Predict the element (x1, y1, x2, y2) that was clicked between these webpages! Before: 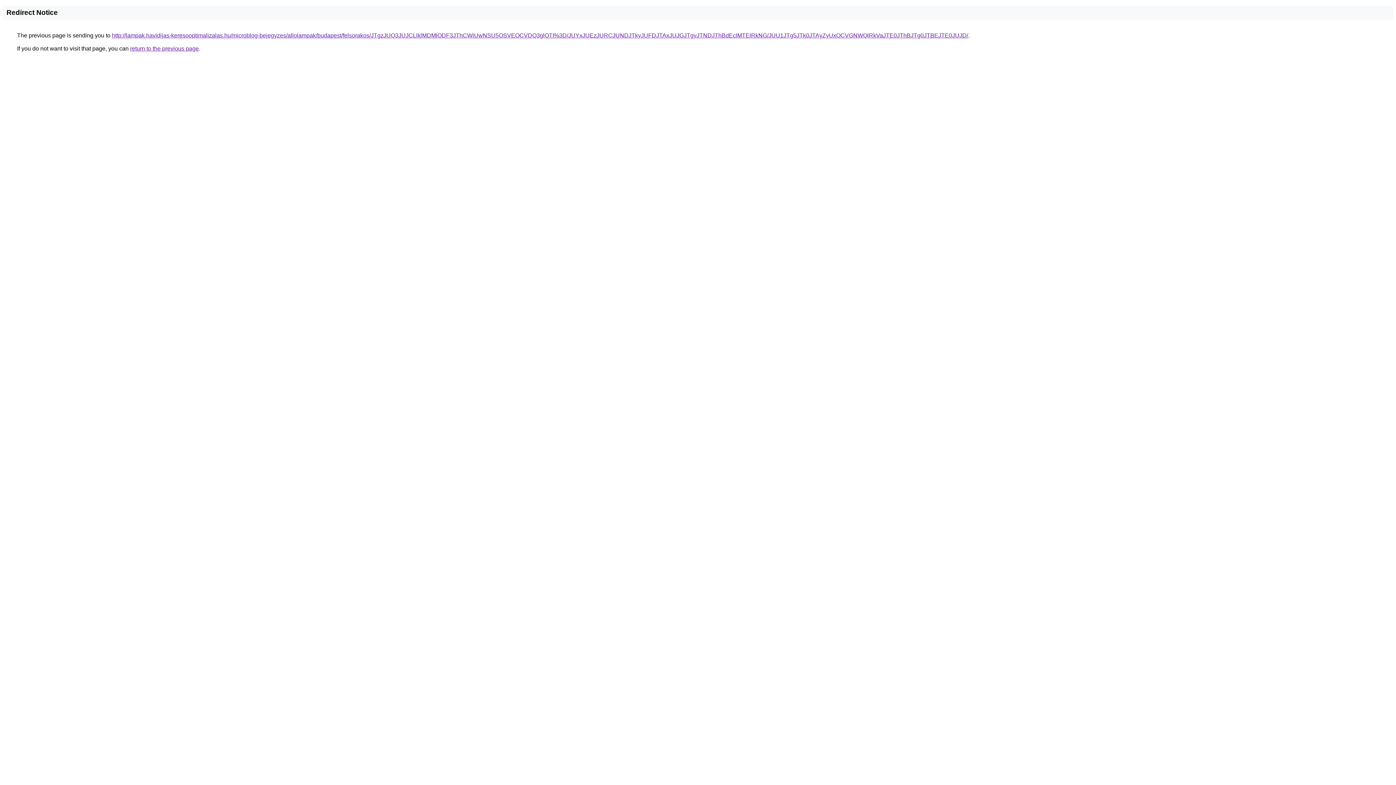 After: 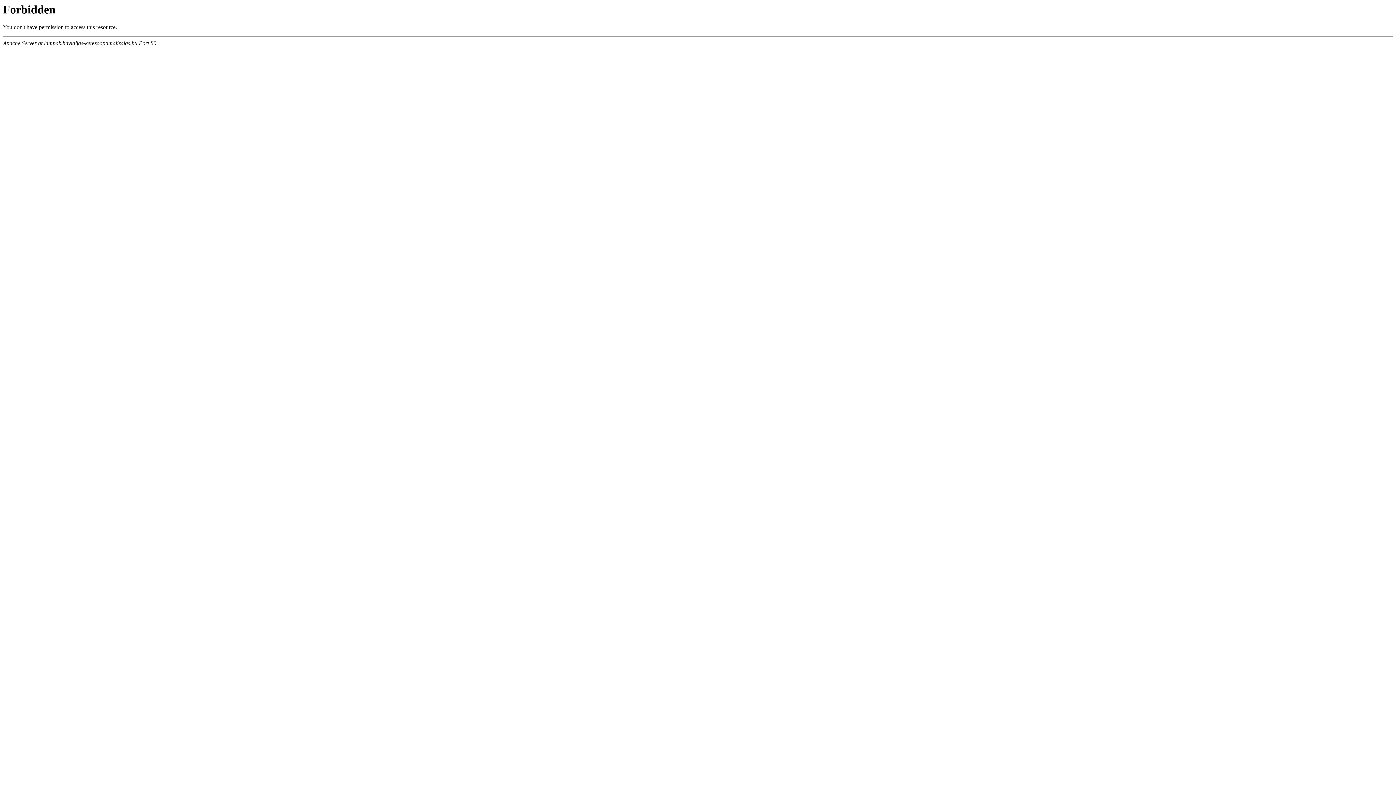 Action: label: http://lampak.havidijas-keresooptimalizalas.hu/microblog-bejegyzes/allolampak/budapest/felsorakos/JTgzJUQ3JUJCLlklMDMlODF3JThCWiUwNSU5OSVEOCVDQ3glOTI%3D/JUYxJUEzJURCJUNDJTkyJUFDJTAxJUJGJTgyJTNDJThBdEclMTElRkNG/JUU1JTg5JTk0JTAyZyUxOCVGNWQlRkVaJTE0JThBJTg0JTBEJTE0JUJD/ bbox: (112, 32, 968, 38)